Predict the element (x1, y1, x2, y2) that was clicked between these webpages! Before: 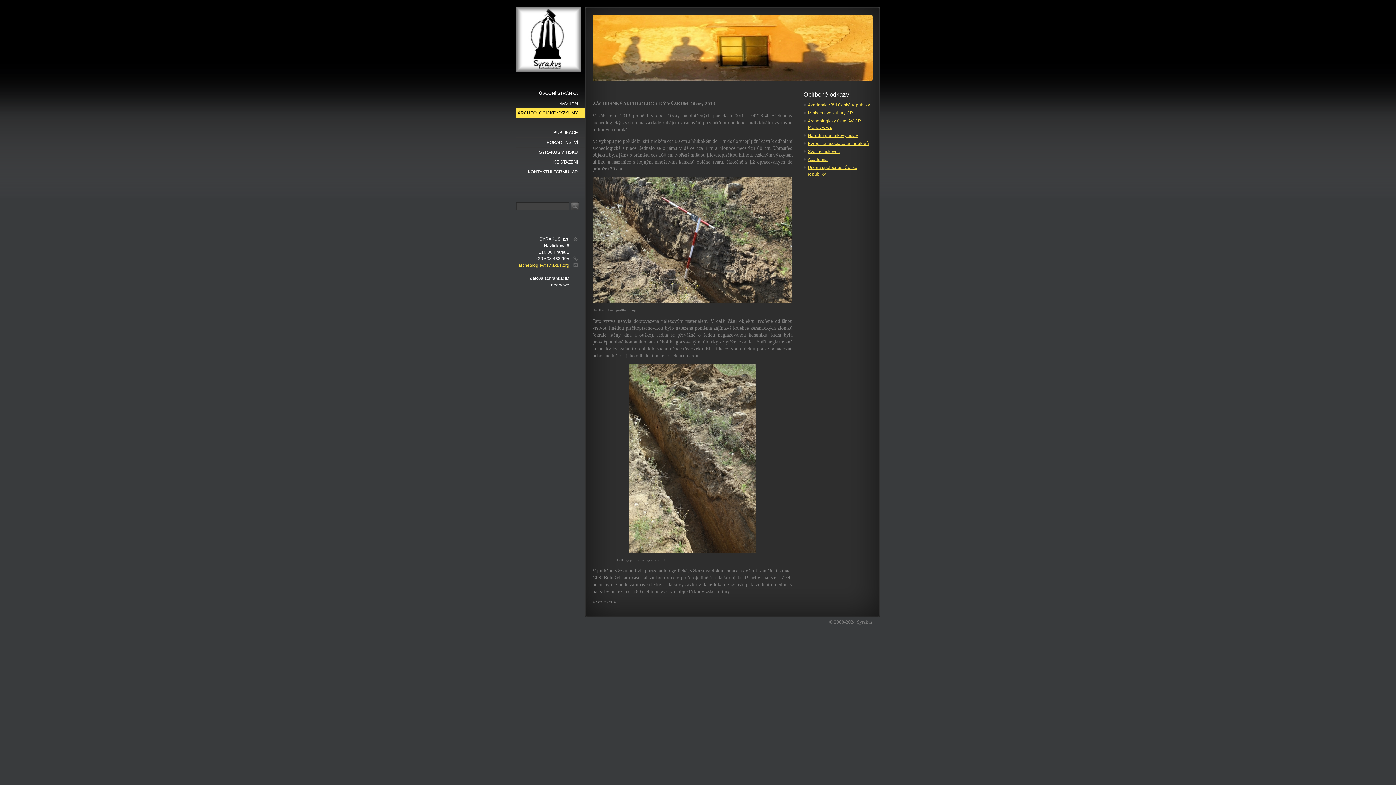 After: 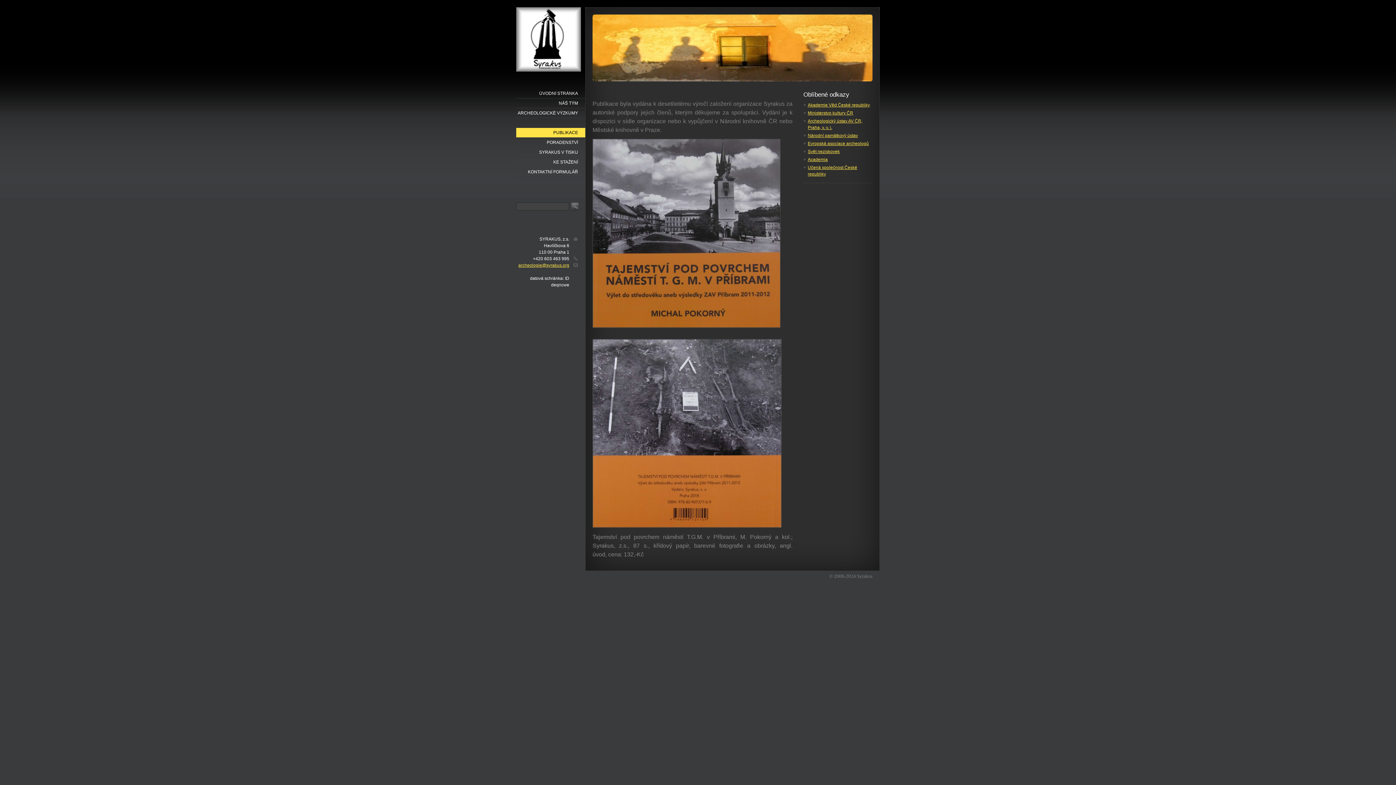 Action: bbox: (516, 128, 585, 137) label: PUBLIKACE